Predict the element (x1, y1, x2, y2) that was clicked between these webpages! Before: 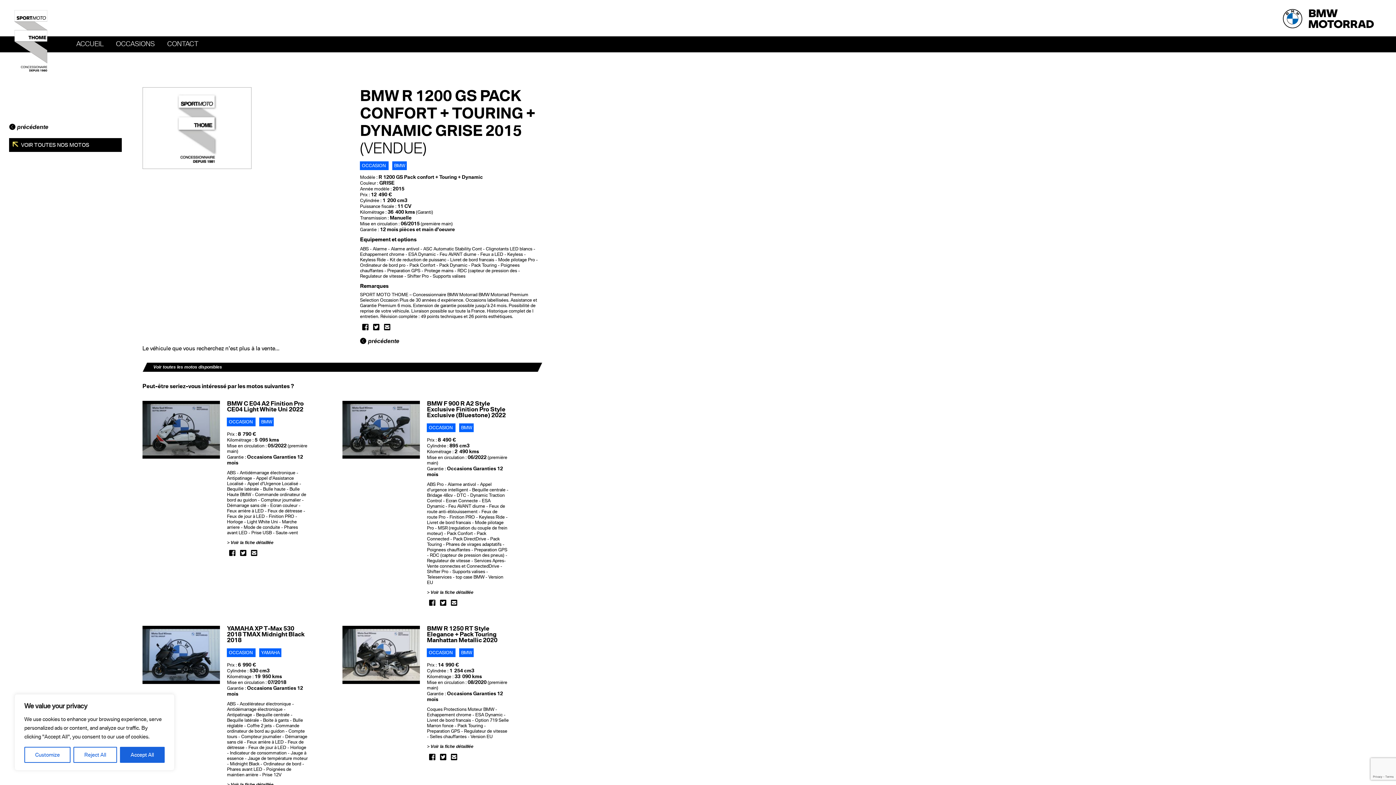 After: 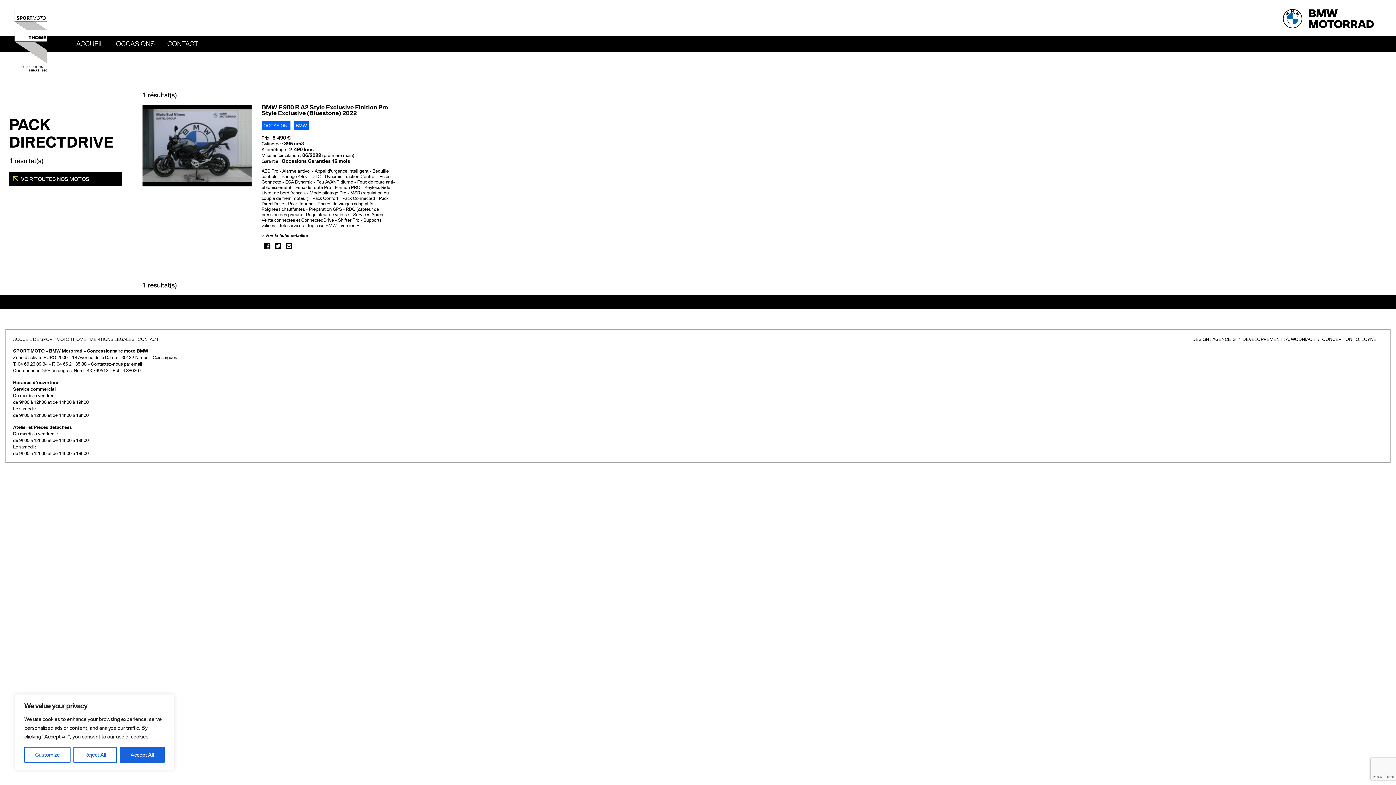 Action: label: Pack DirectDrive  bbox: (453, 536, 487, 541)